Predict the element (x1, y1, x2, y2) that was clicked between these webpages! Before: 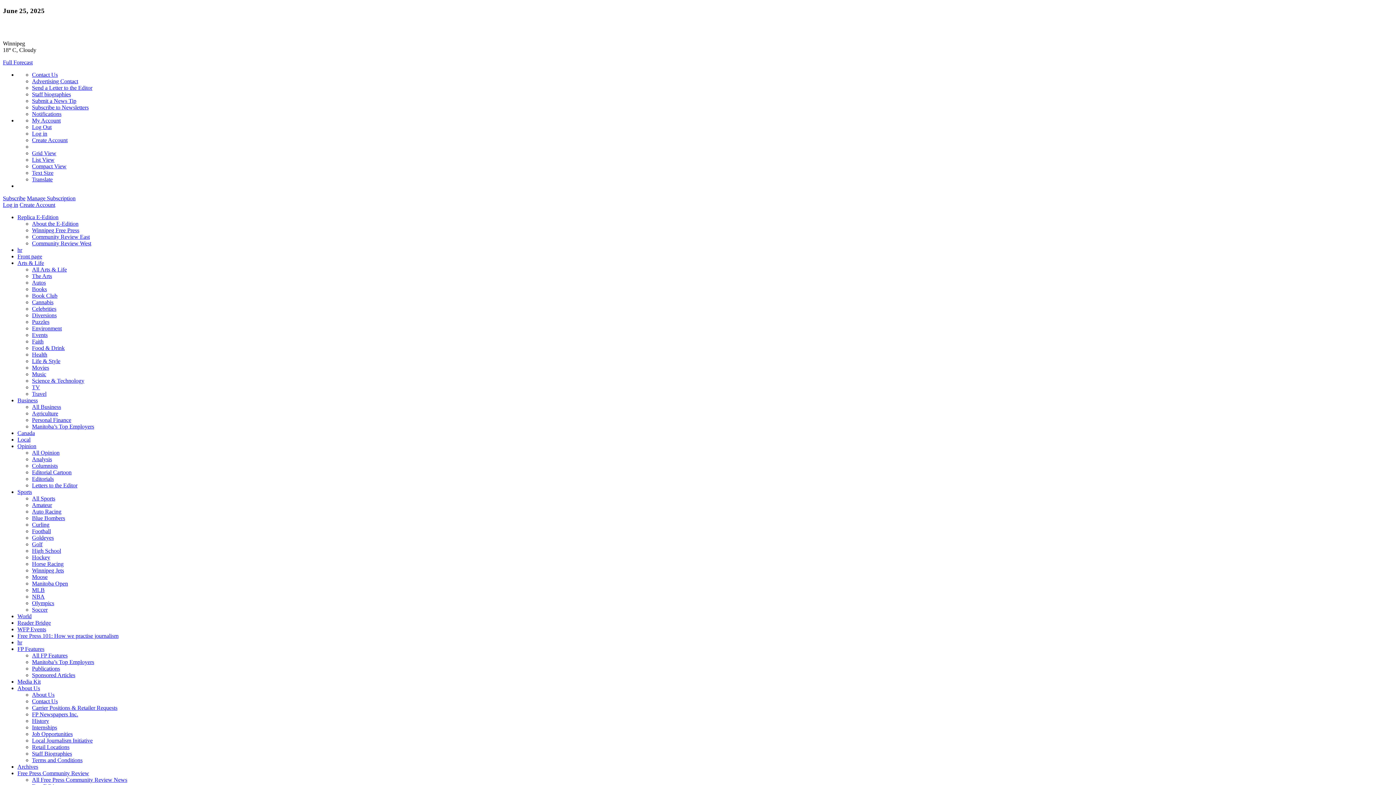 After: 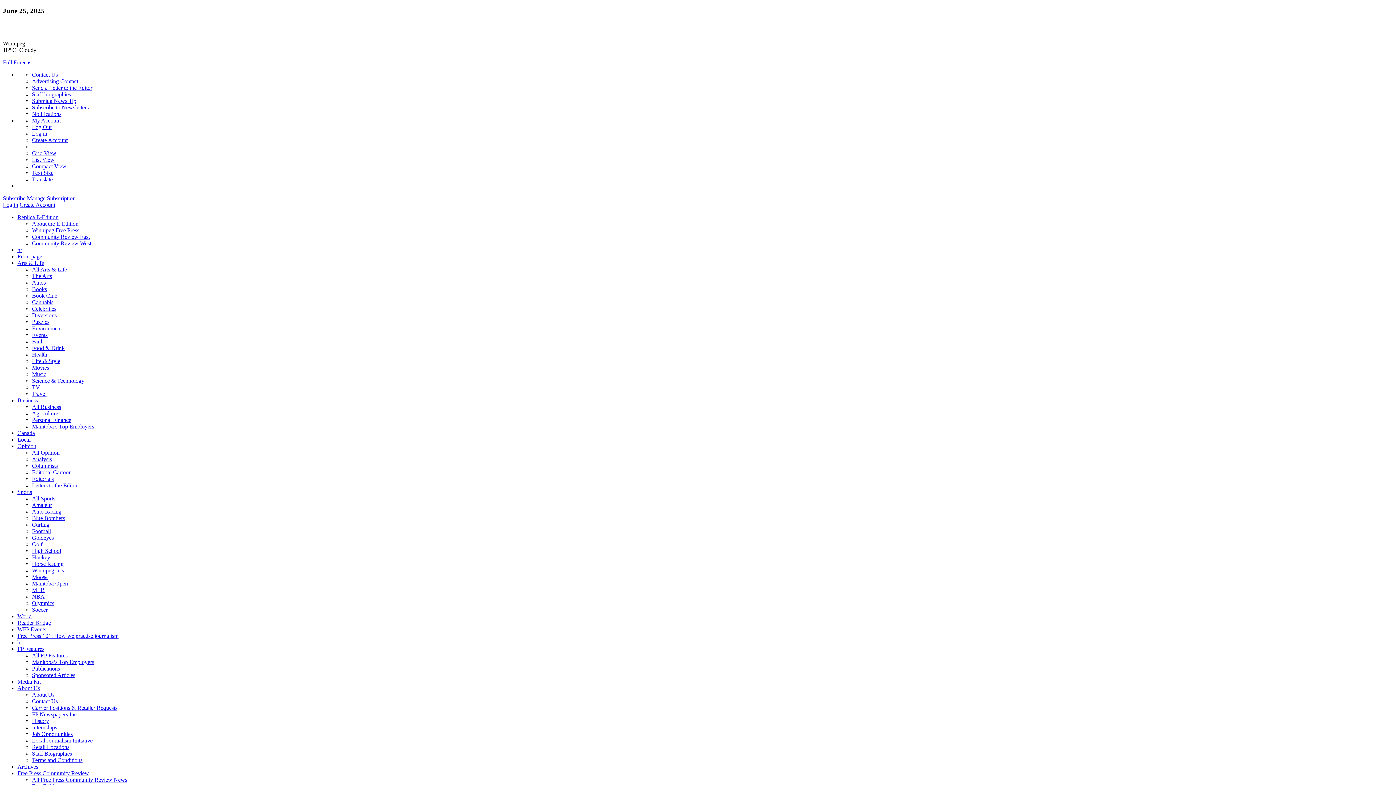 Action: bbox: (32, 176, 52, 182) label: Translate